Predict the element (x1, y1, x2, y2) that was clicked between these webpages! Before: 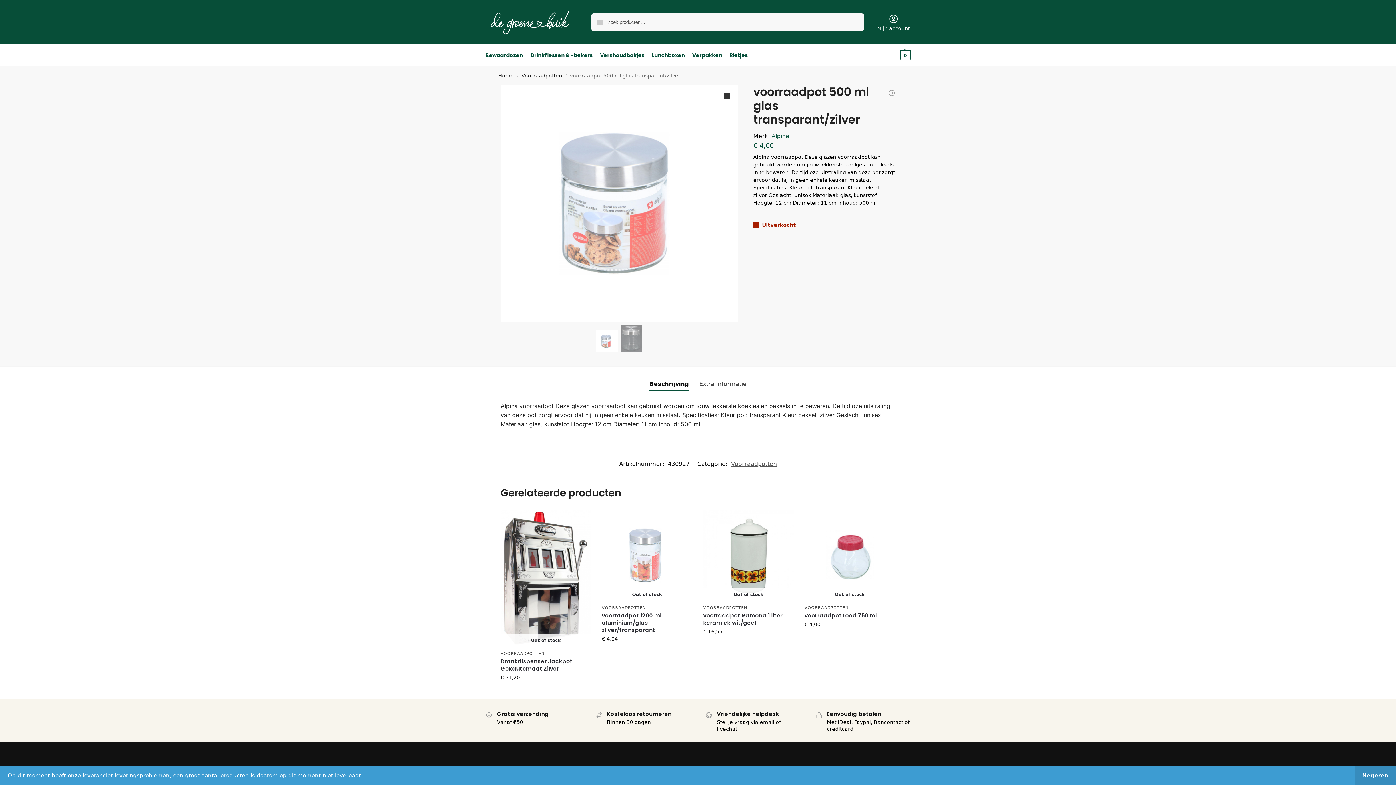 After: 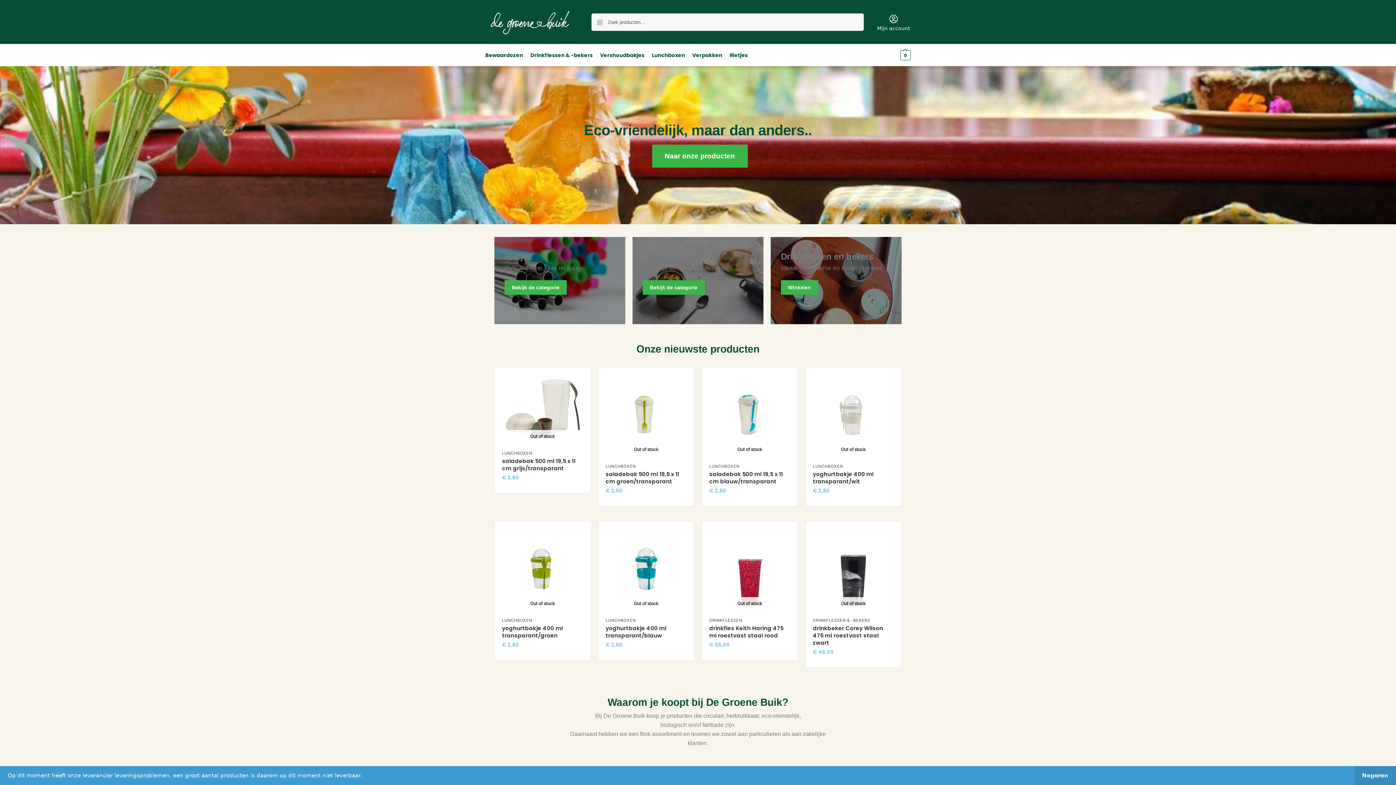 Action: bbox: (485, 7, 574, 36)